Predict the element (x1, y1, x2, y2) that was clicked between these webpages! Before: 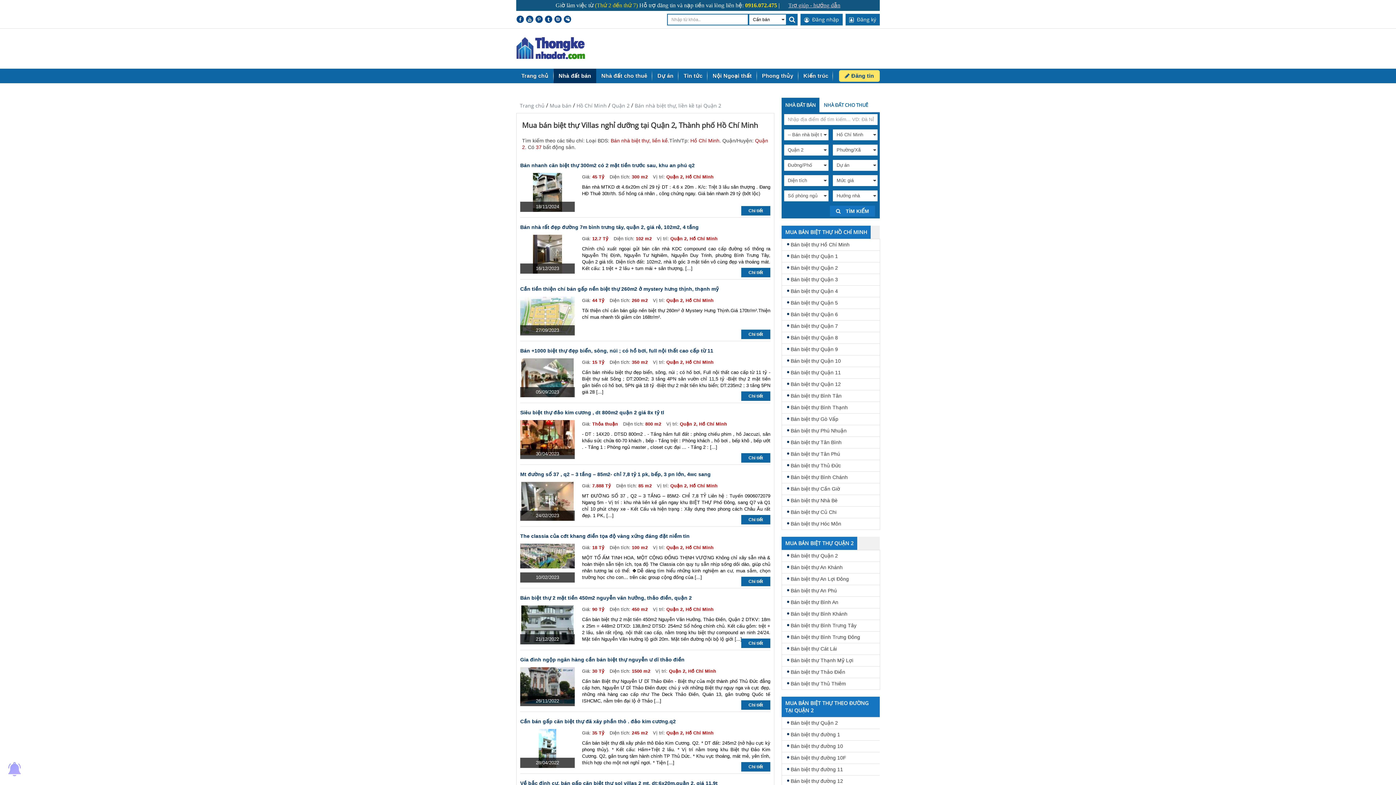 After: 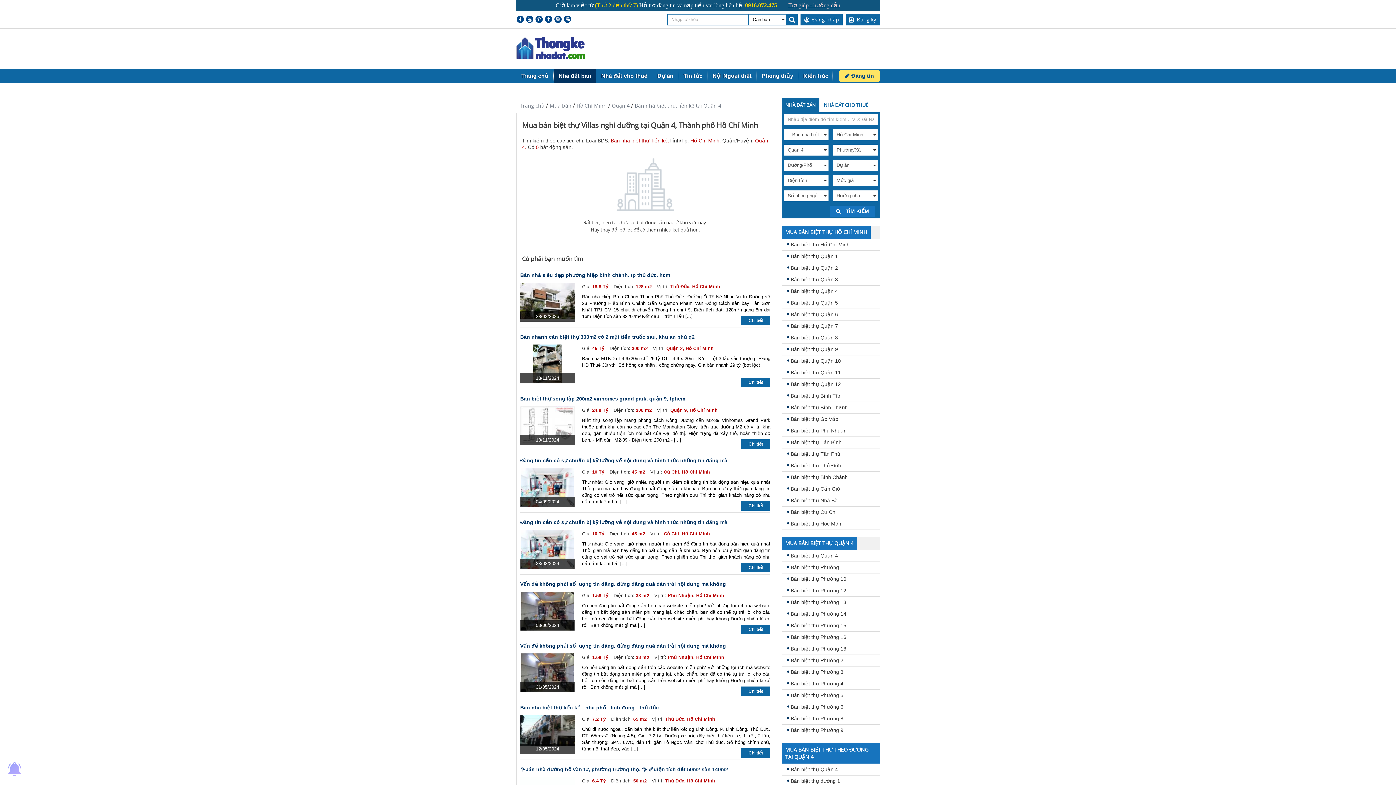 Action: label: Bán biệt thự Quận 4 bbox: (787, 287, 838, 294)